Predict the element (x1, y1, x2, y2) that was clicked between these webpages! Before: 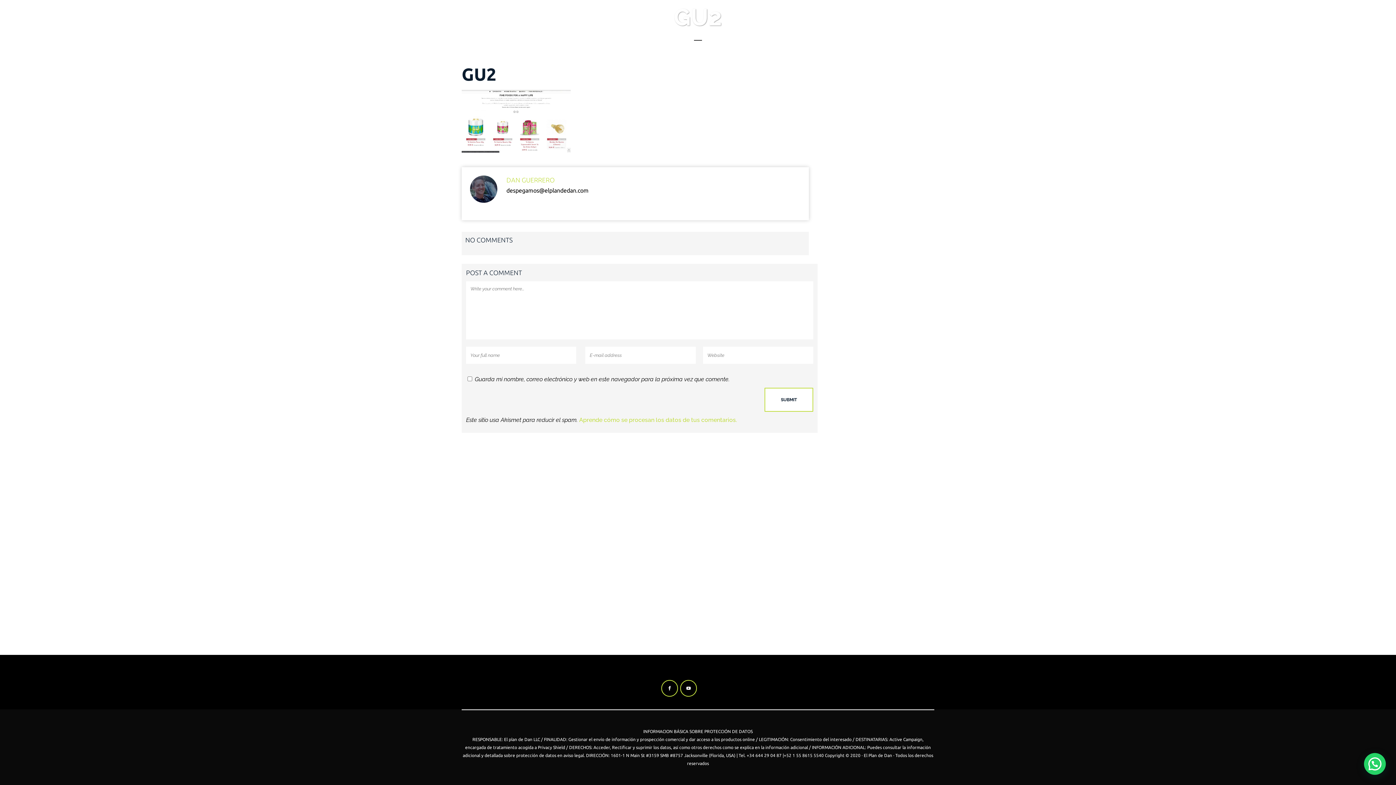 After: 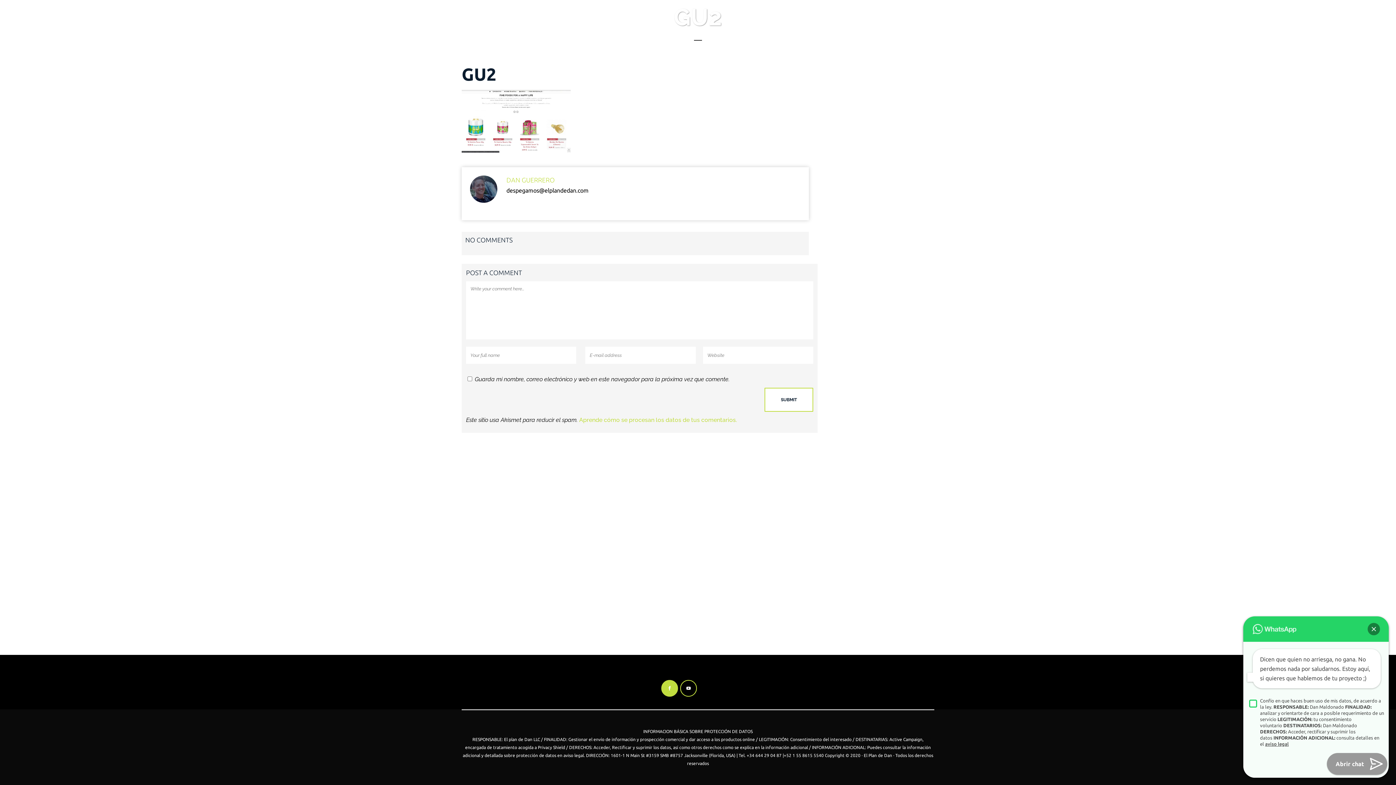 Action: bbox: (660, 684, 679, 691)